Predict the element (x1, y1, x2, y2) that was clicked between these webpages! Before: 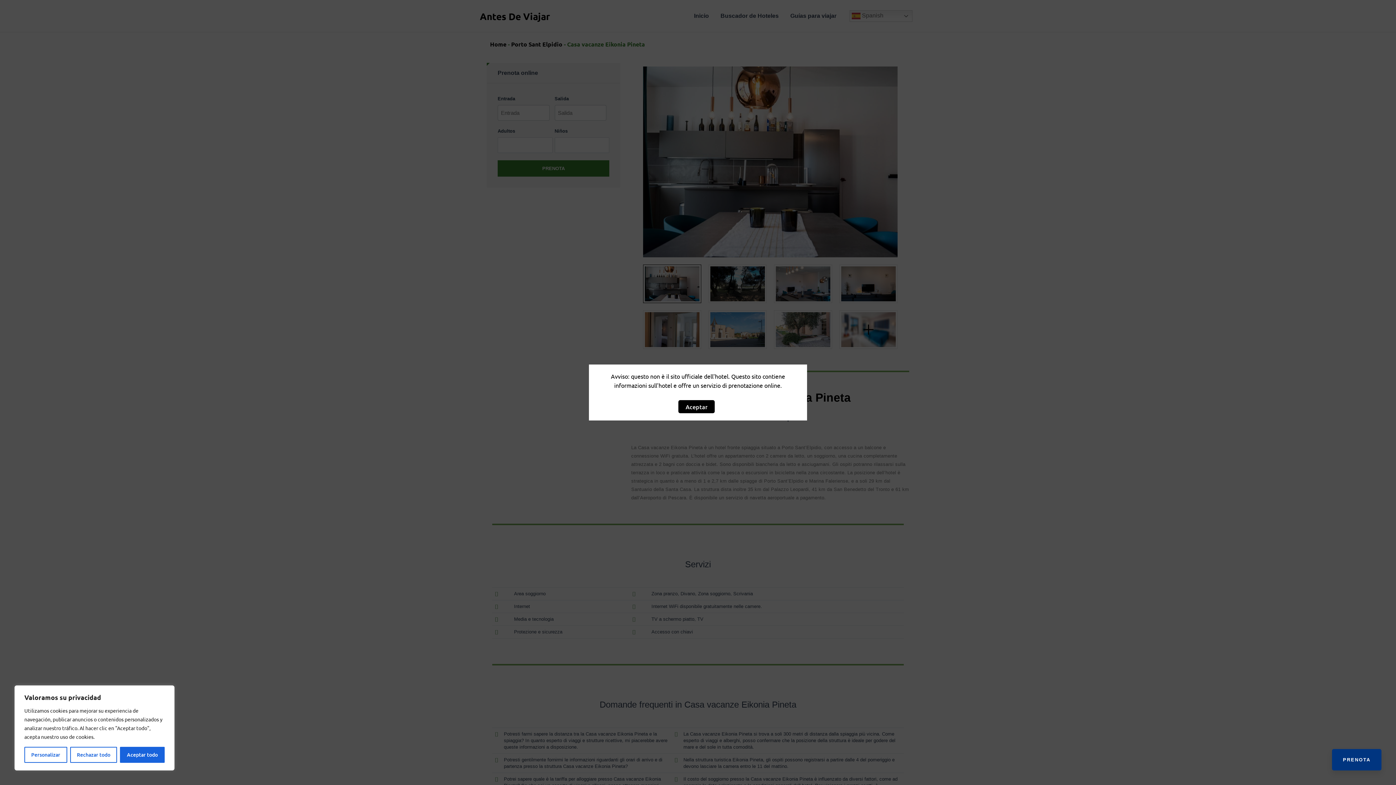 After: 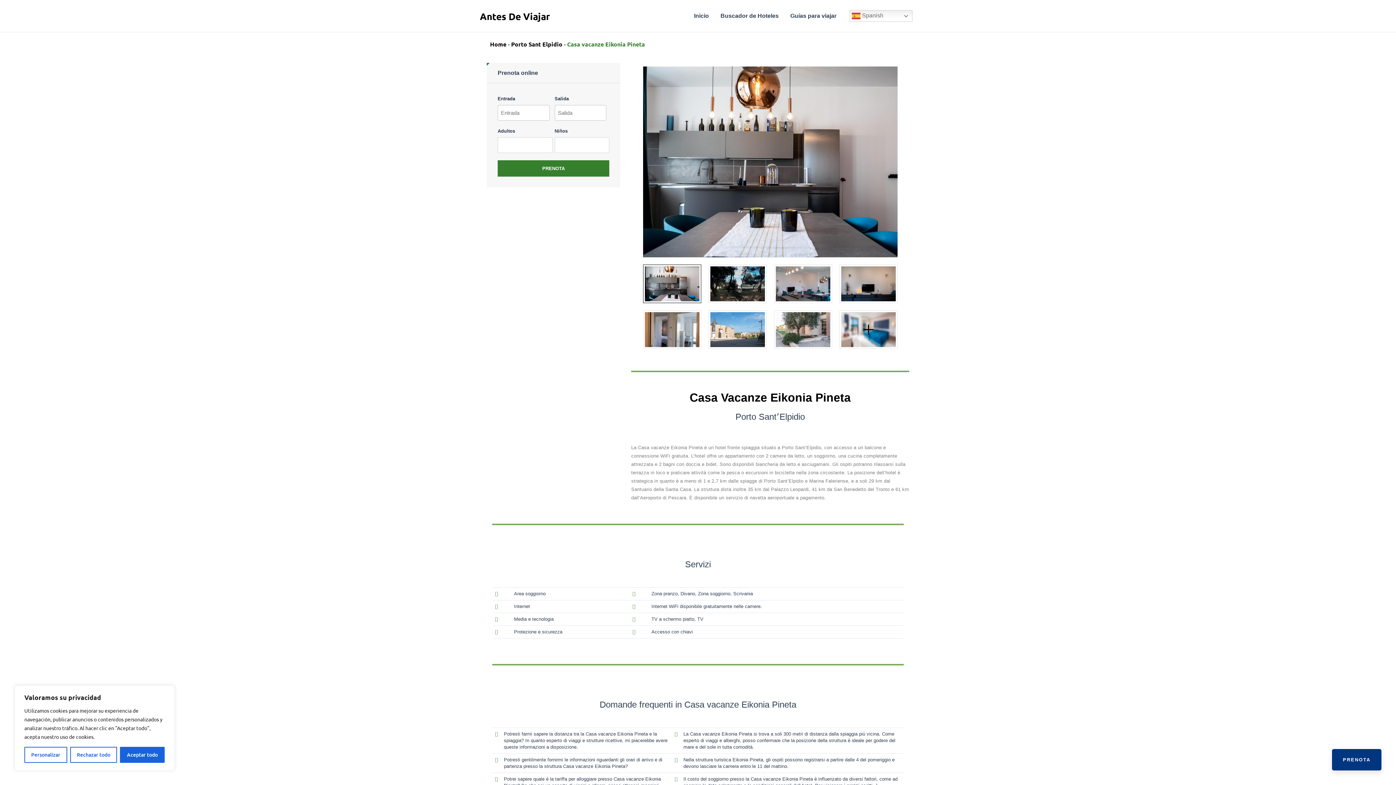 Action: bbox: (678, 400, 714, 413) label: Aceptar